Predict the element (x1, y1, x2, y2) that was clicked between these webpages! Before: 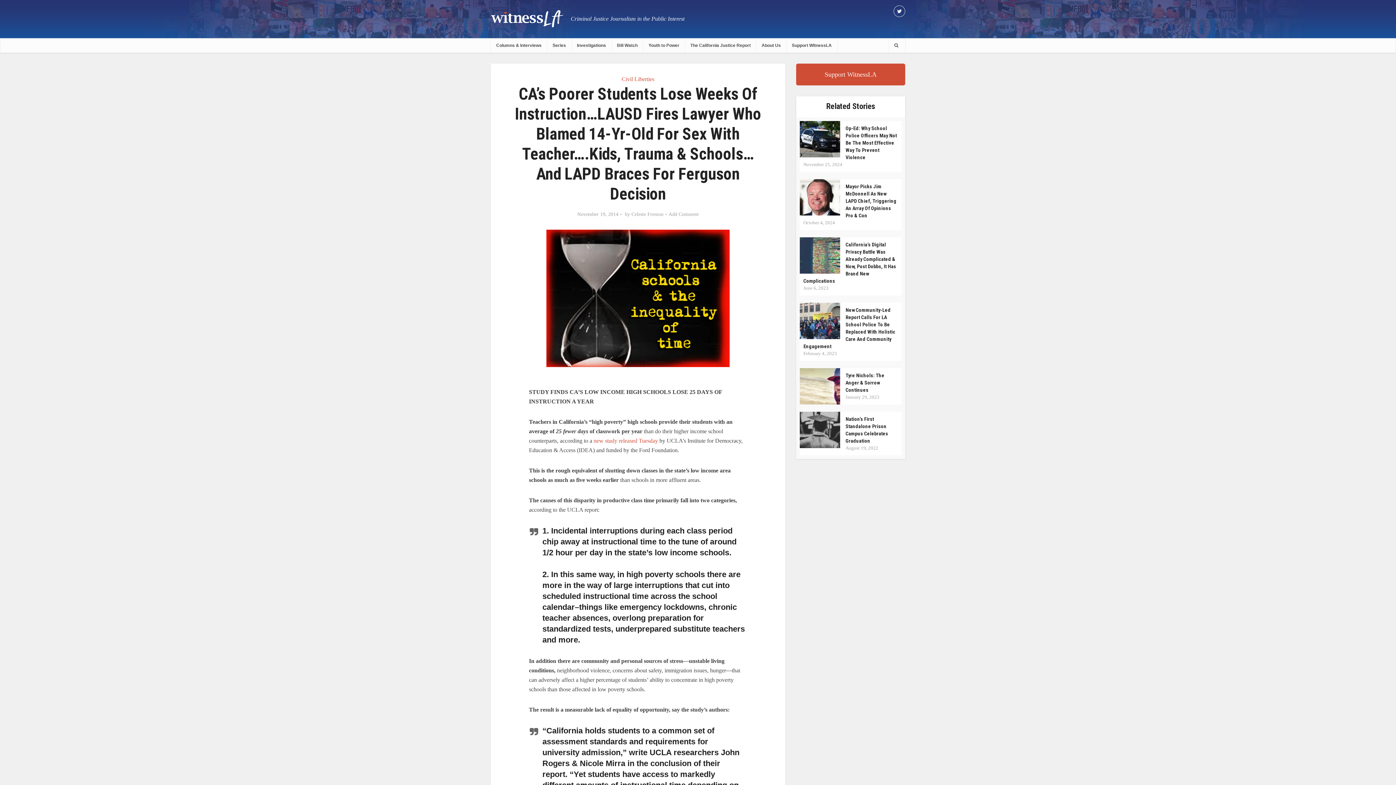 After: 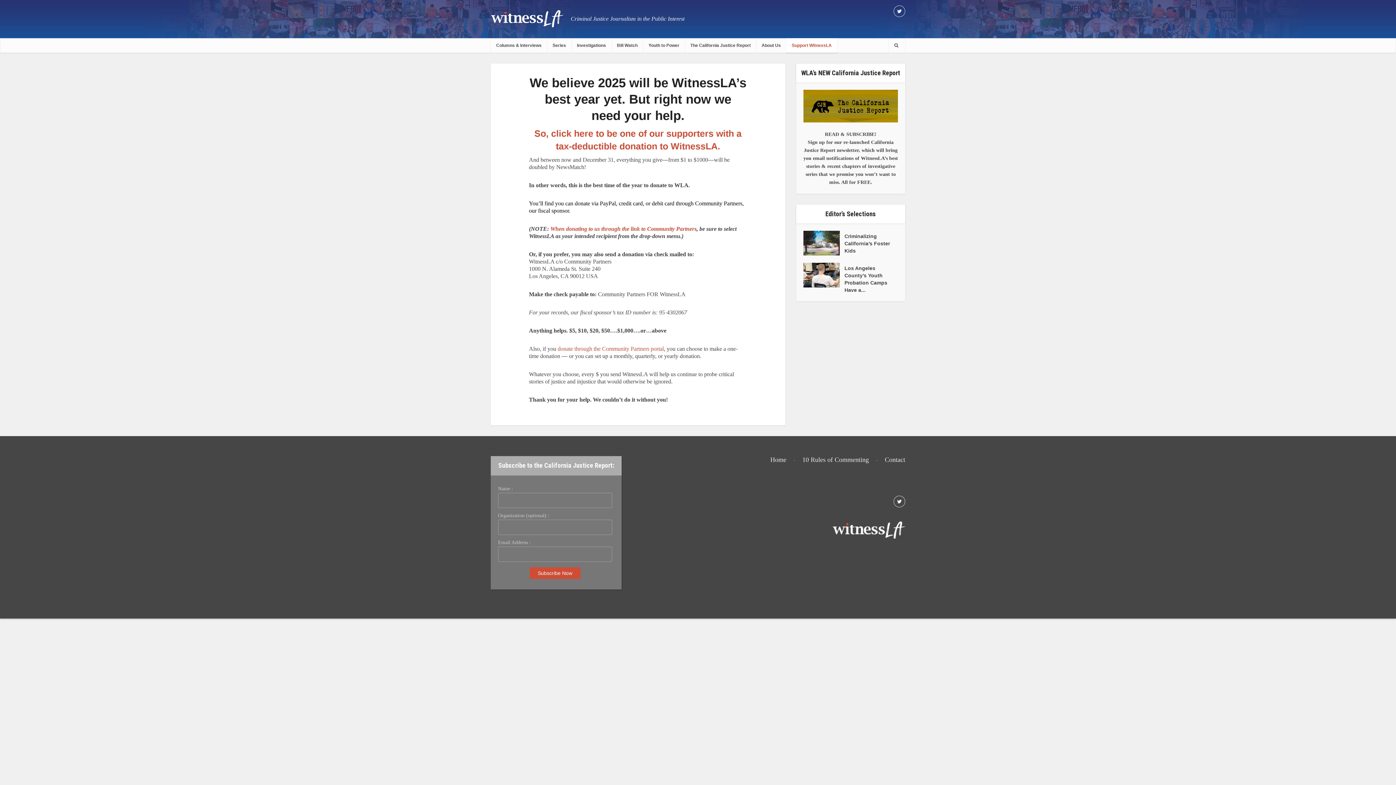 Action: label: Support WitnessLA bbox: (796, 63, 905, 85)